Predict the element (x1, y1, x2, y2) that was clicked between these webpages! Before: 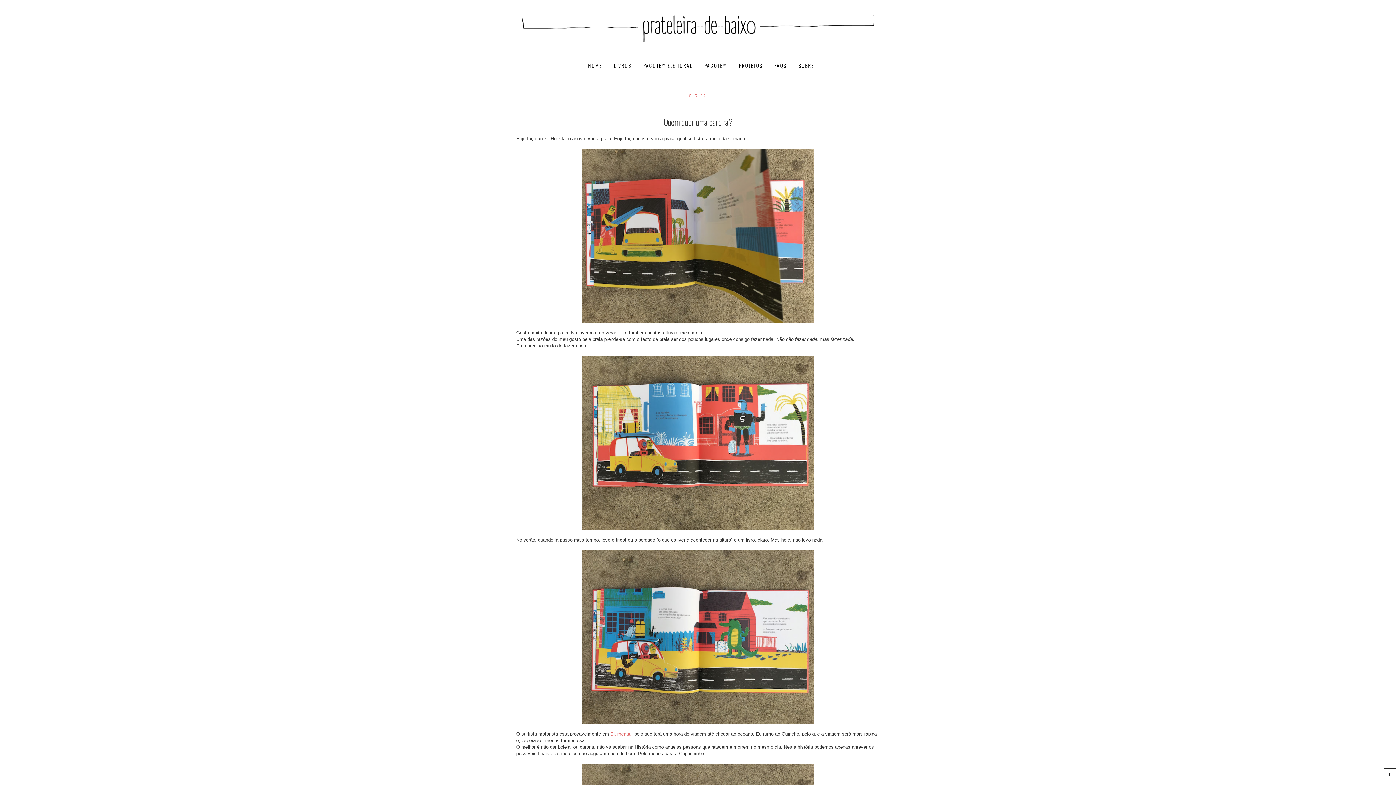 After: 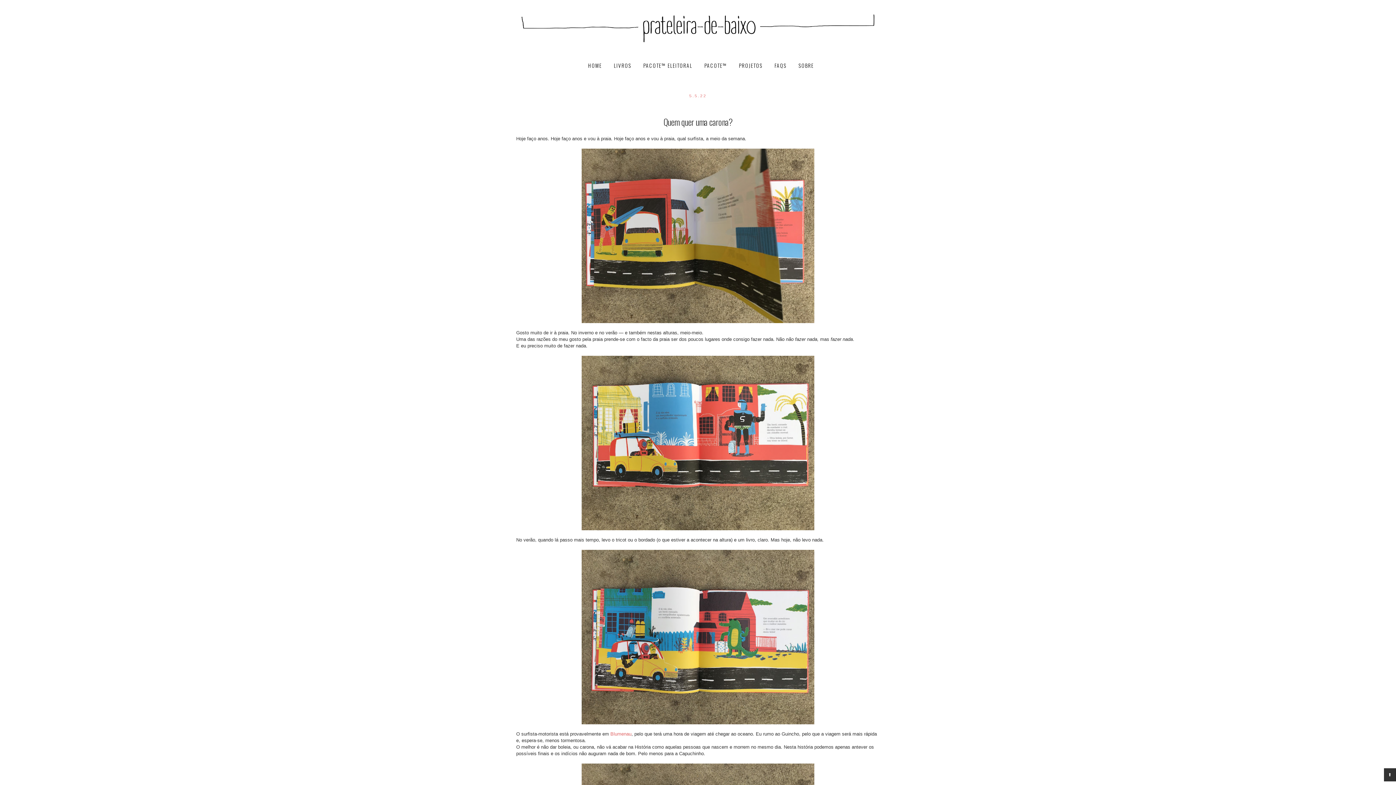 Action: label: ⬆ bbox: (1384, 768, 1396, 781)